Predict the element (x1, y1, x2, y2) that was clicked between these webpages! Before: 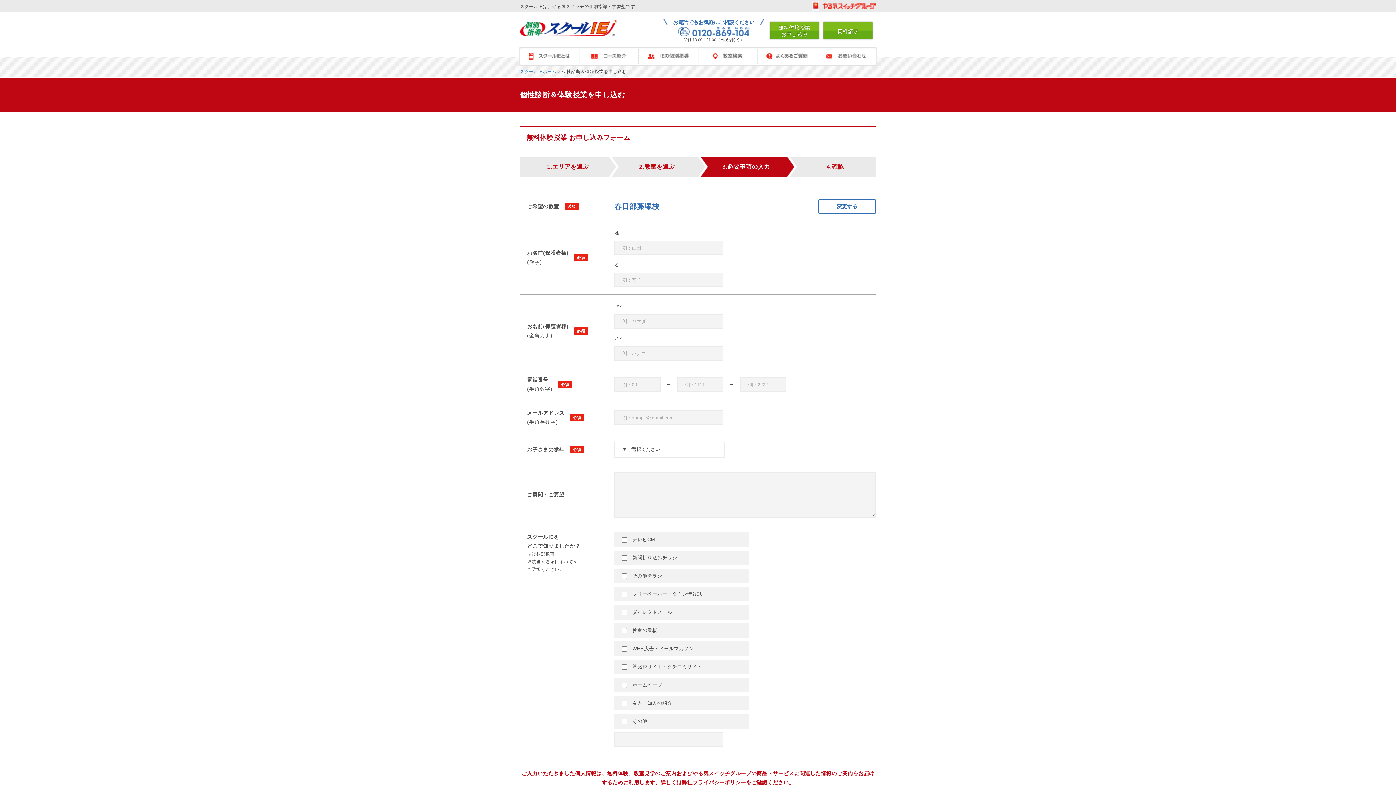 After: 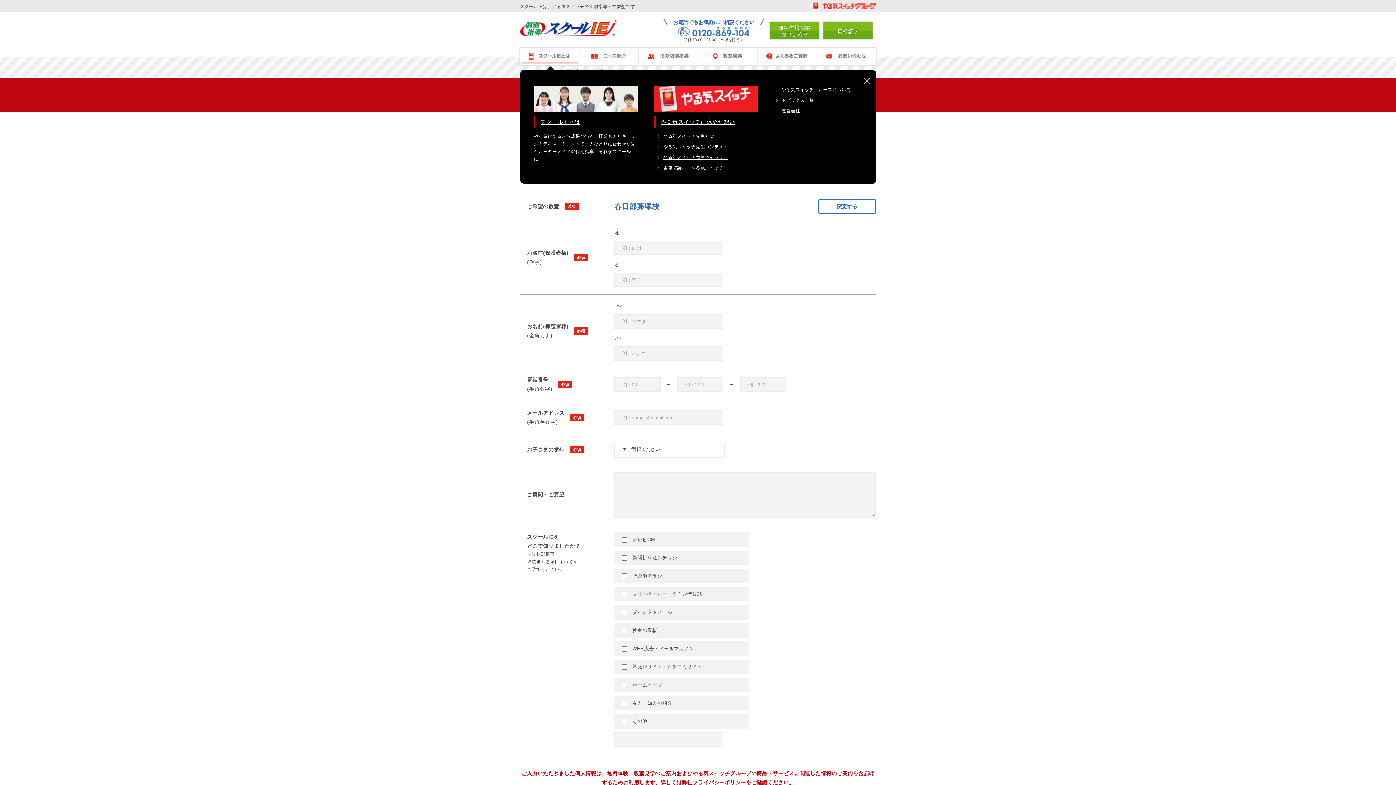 Action: bbox: (519, 46, 579, 66) label: スクールＩＥとは